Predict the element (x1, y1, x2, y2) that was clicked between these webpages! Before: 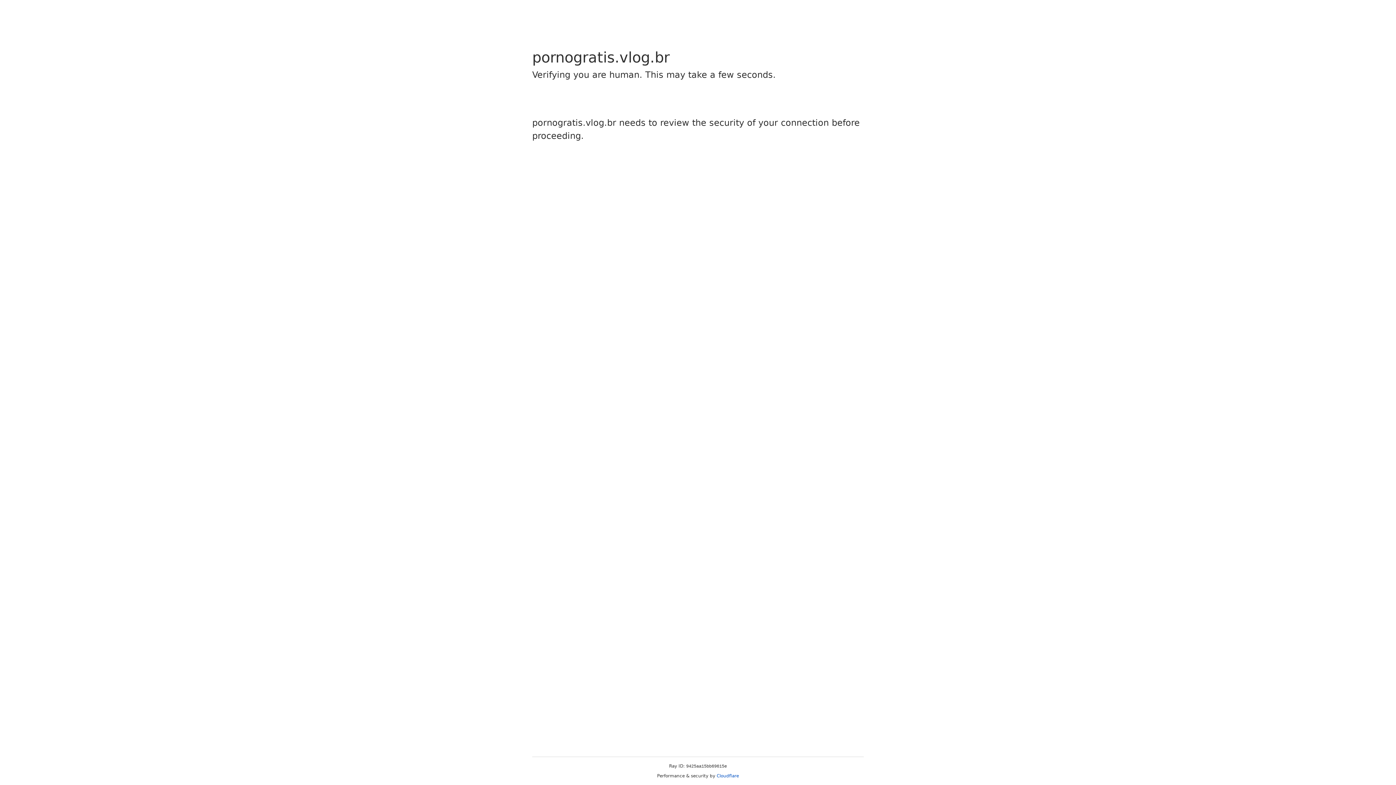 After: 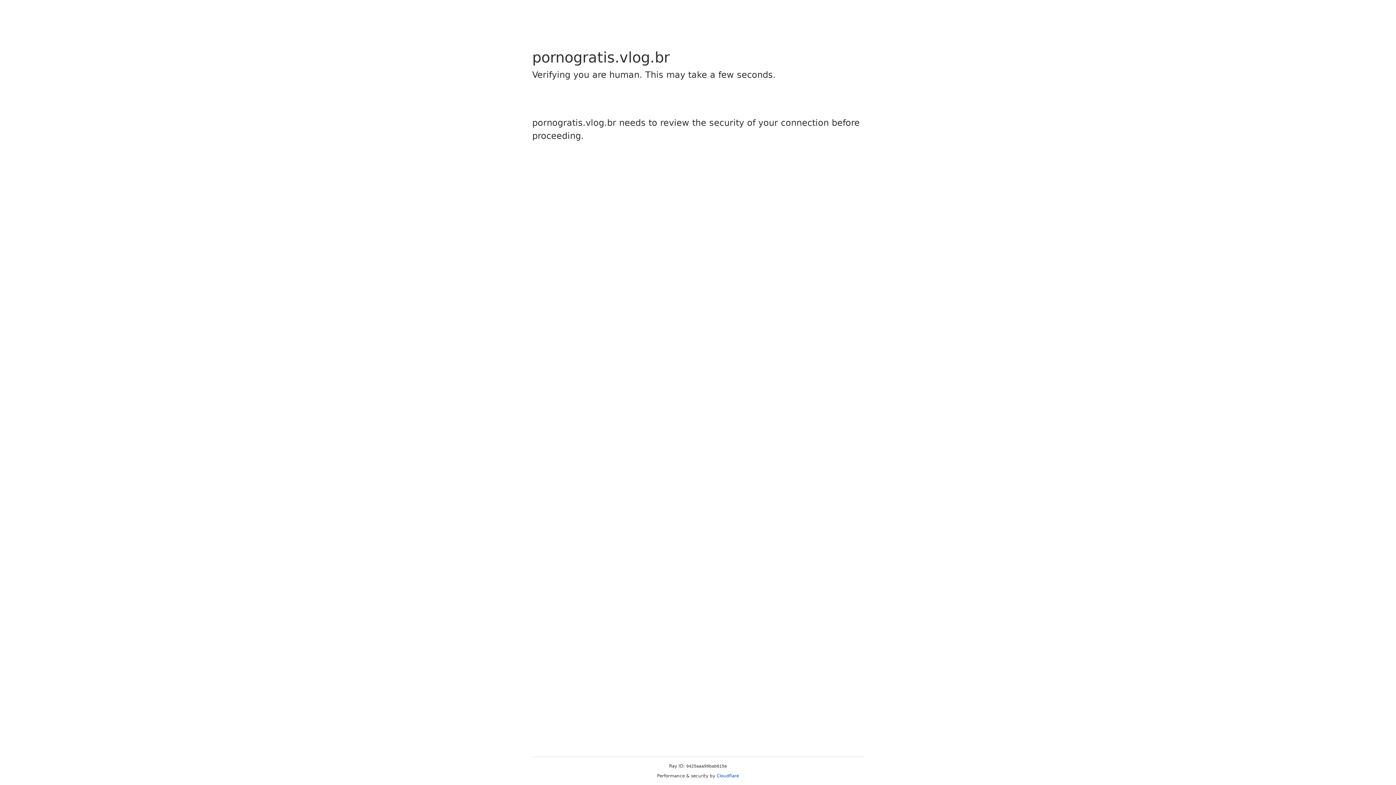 Action: bbox: (716, 773, 739, 778) label: Cloudflare